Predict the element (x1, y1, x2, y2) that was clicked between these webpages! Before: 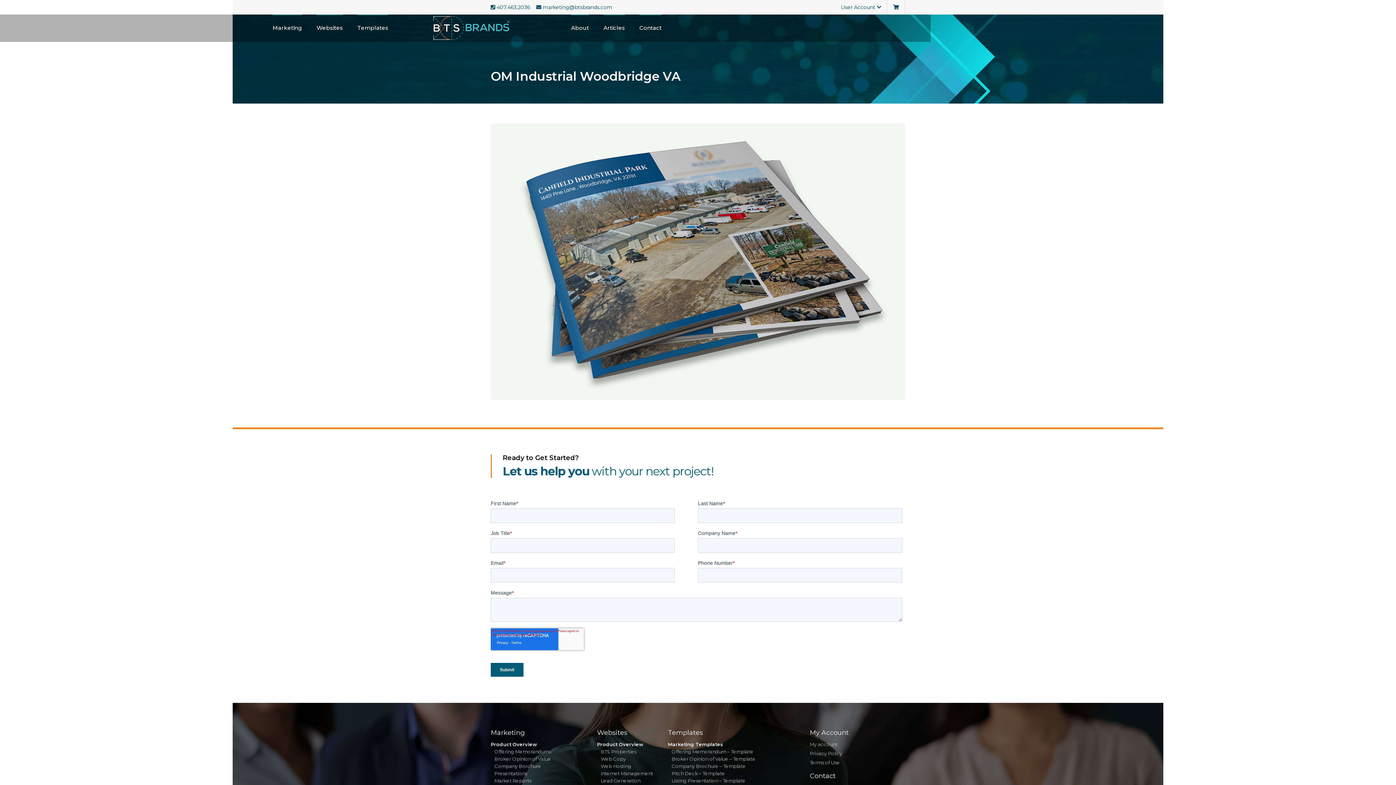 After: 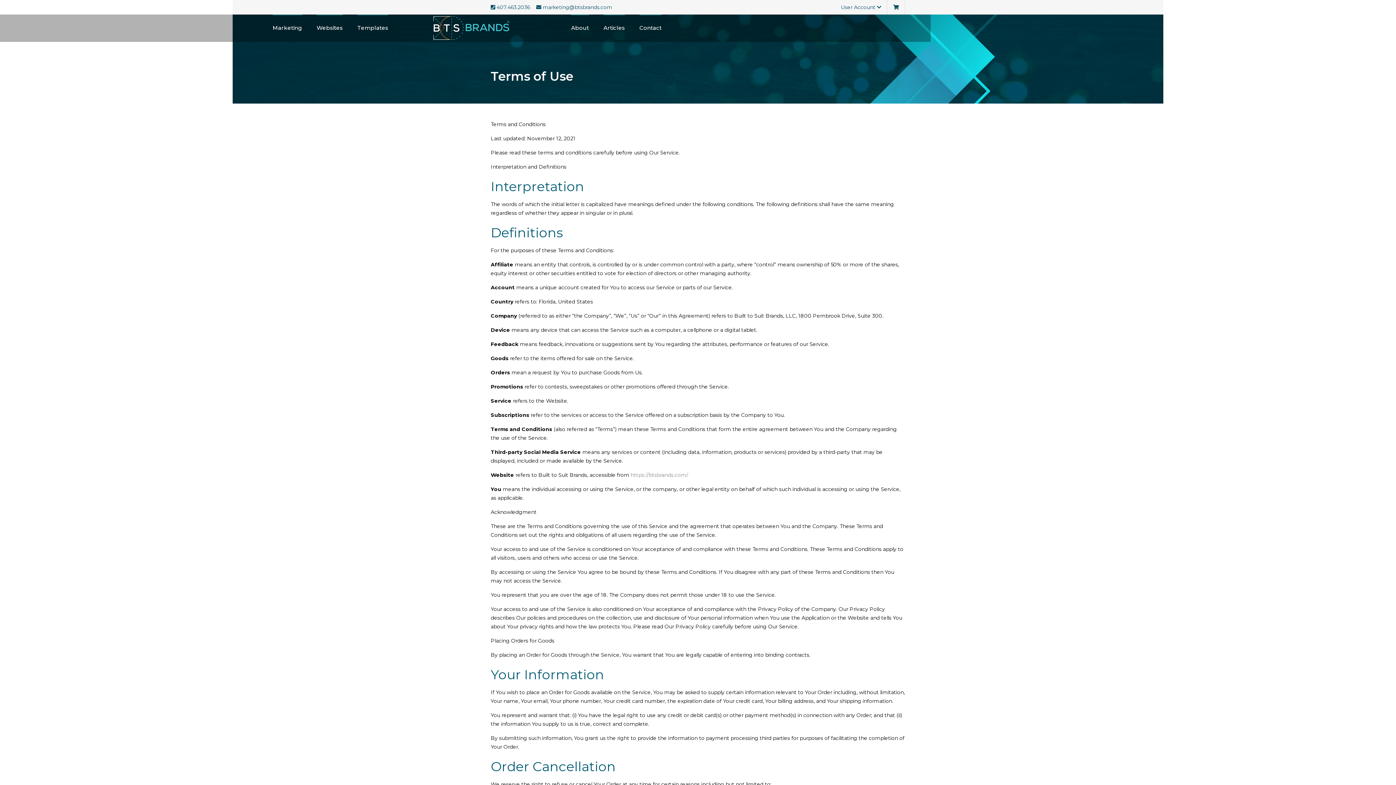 Action: bbox: (810, 759, 900, 766) label: Terms of Use